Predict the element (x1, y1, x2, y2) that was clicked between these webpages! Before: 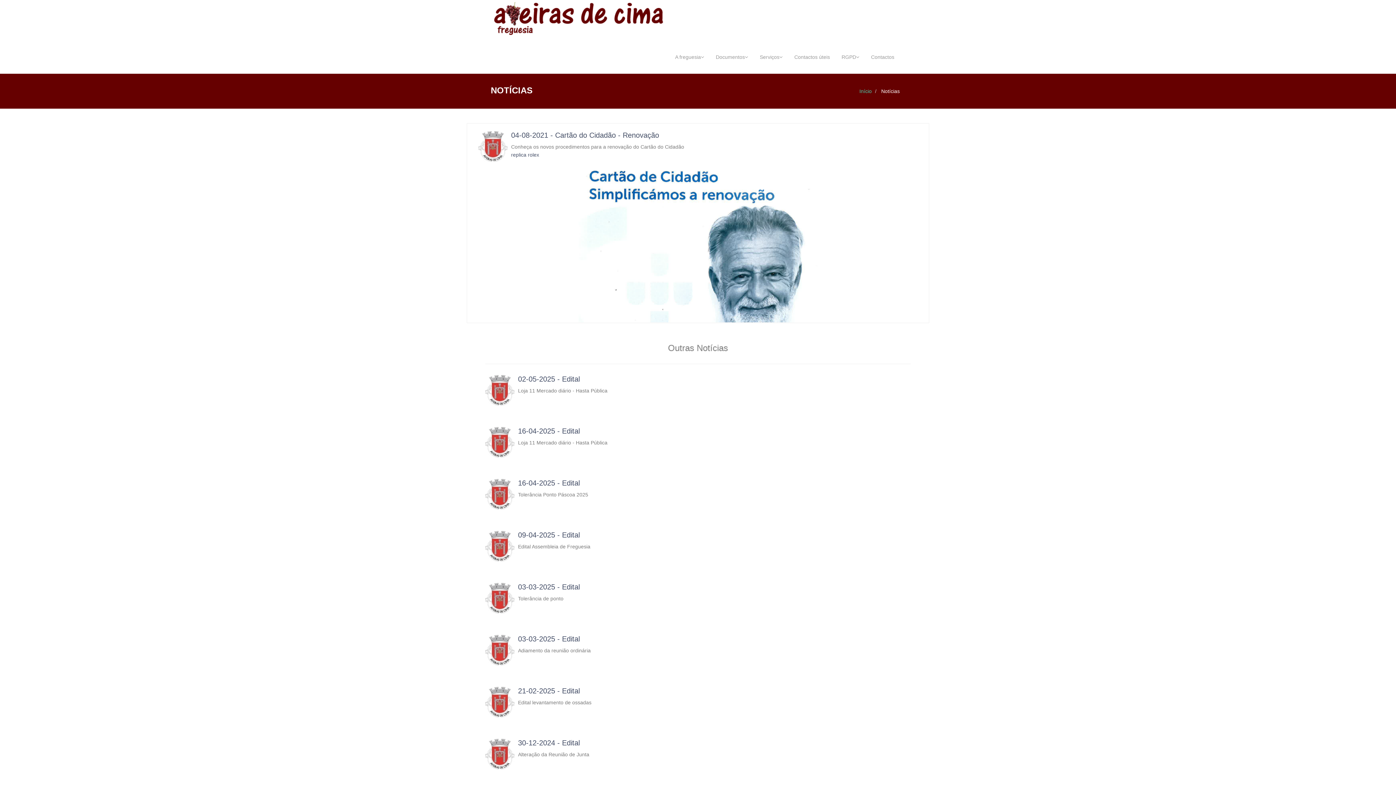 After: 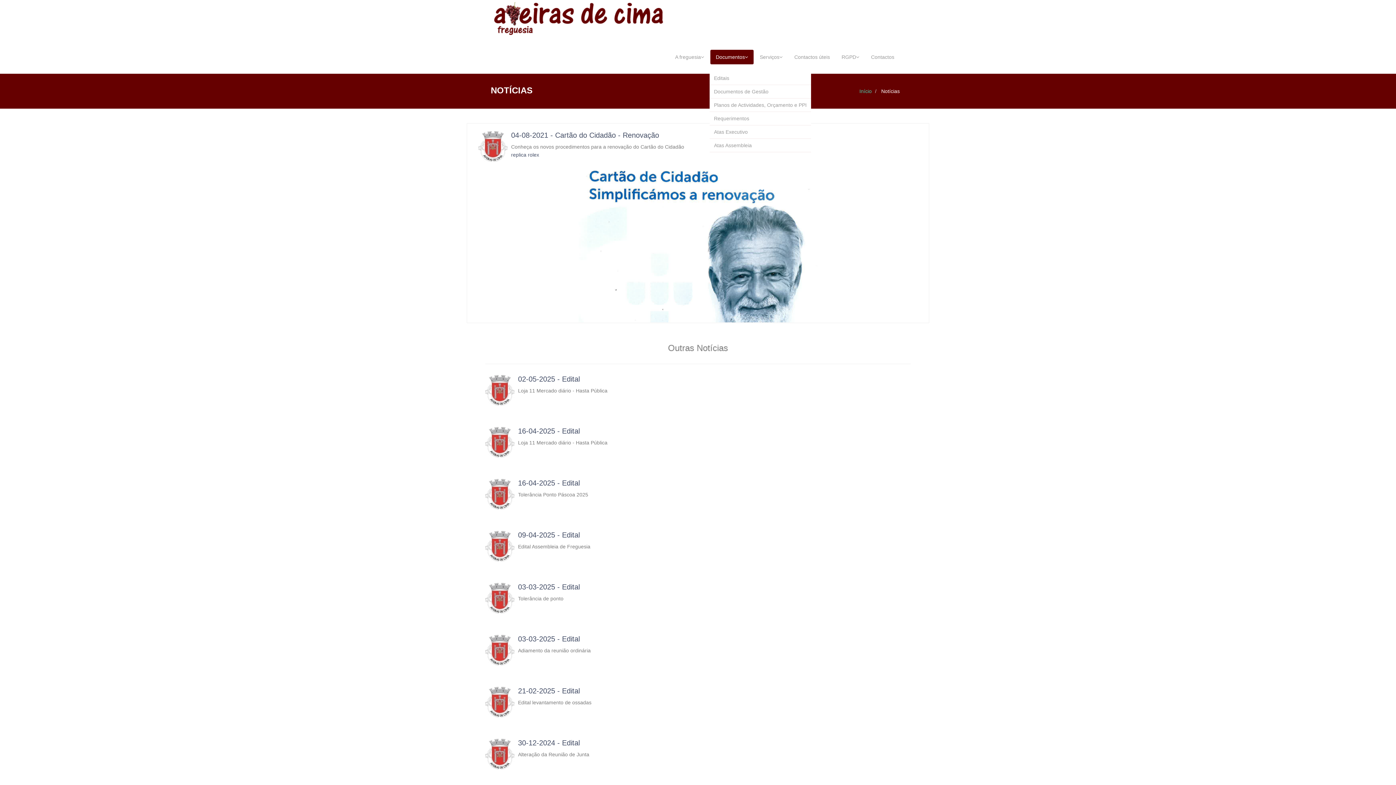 Action: label: Documentos bbox: (710, 49, 753, 64)